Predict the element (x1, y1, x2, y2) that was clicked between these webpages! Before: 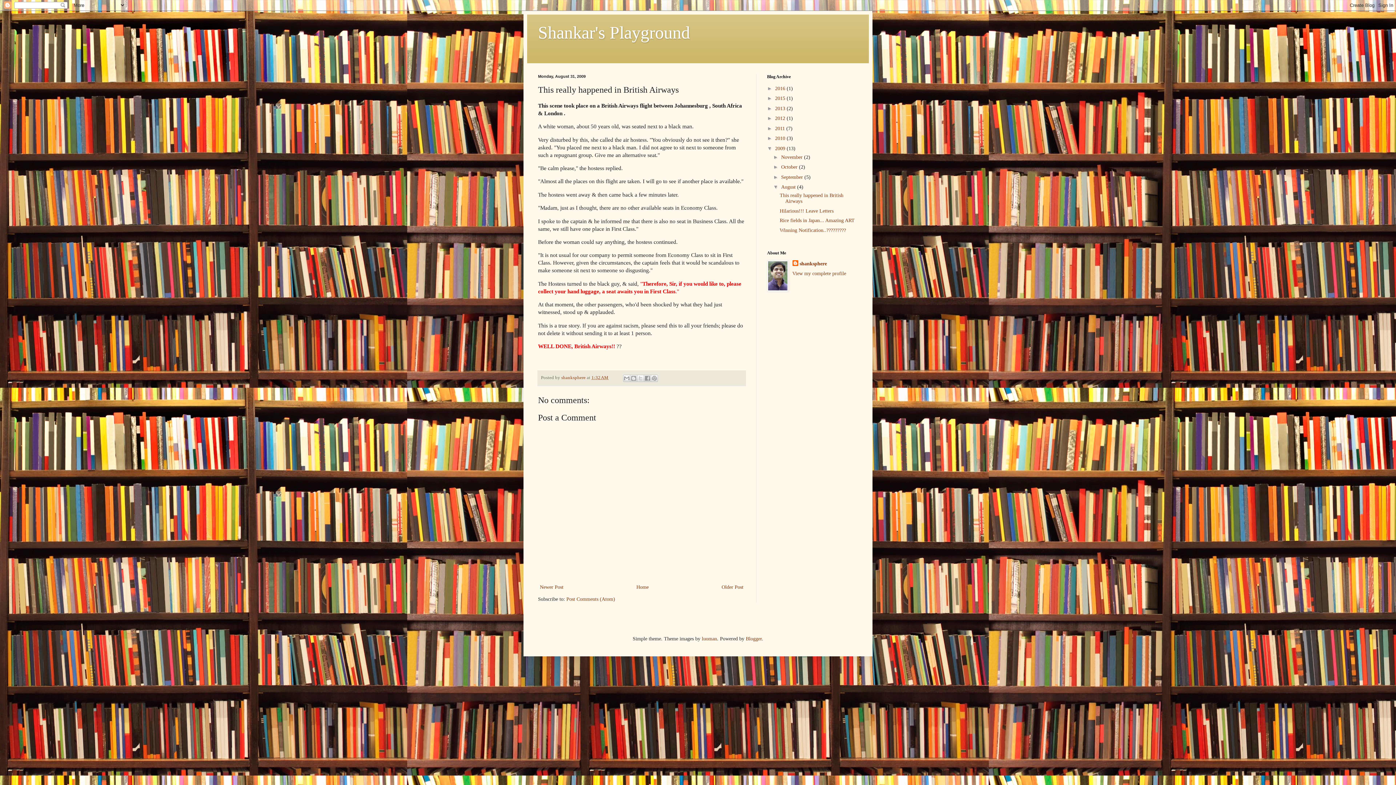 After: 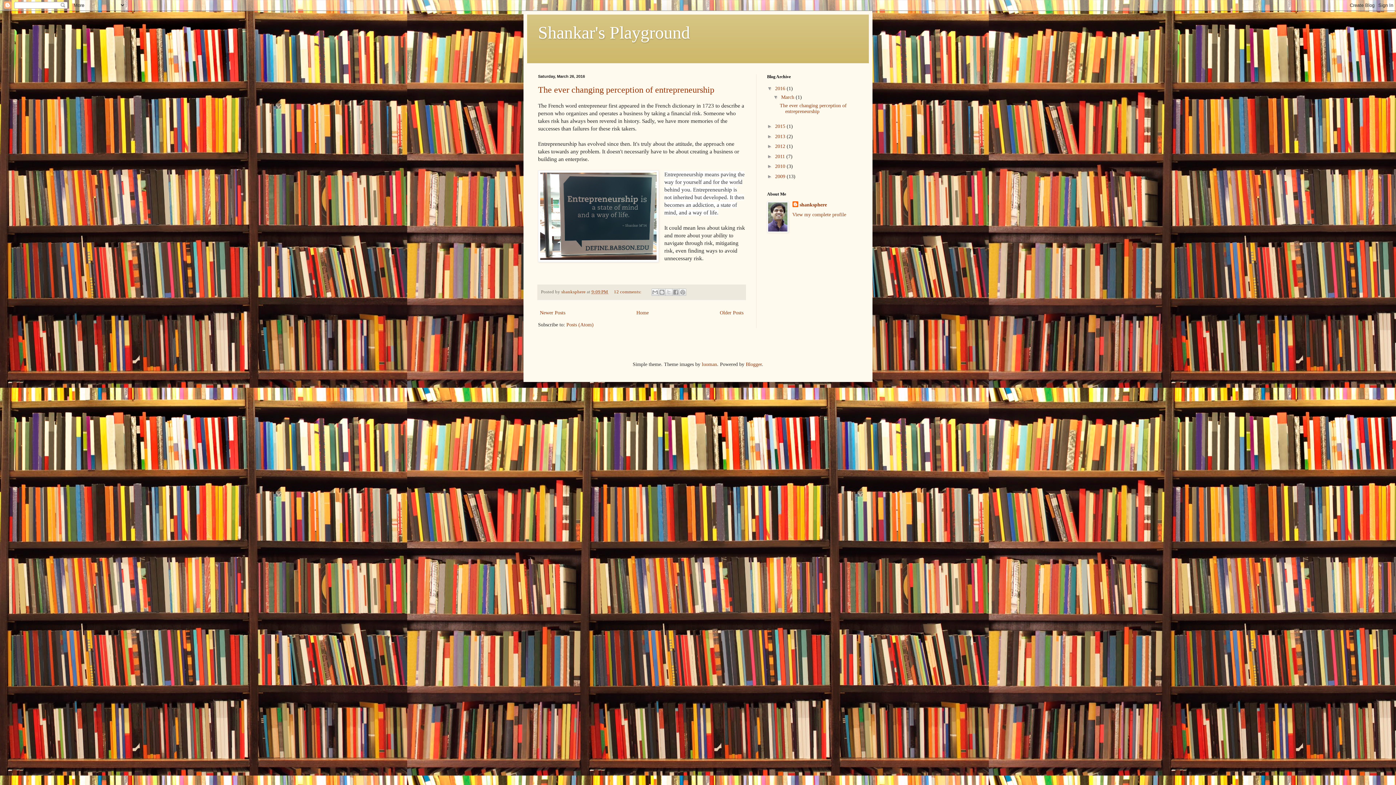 Action: bbox: (775, 85, 786, 91) label: 2016 